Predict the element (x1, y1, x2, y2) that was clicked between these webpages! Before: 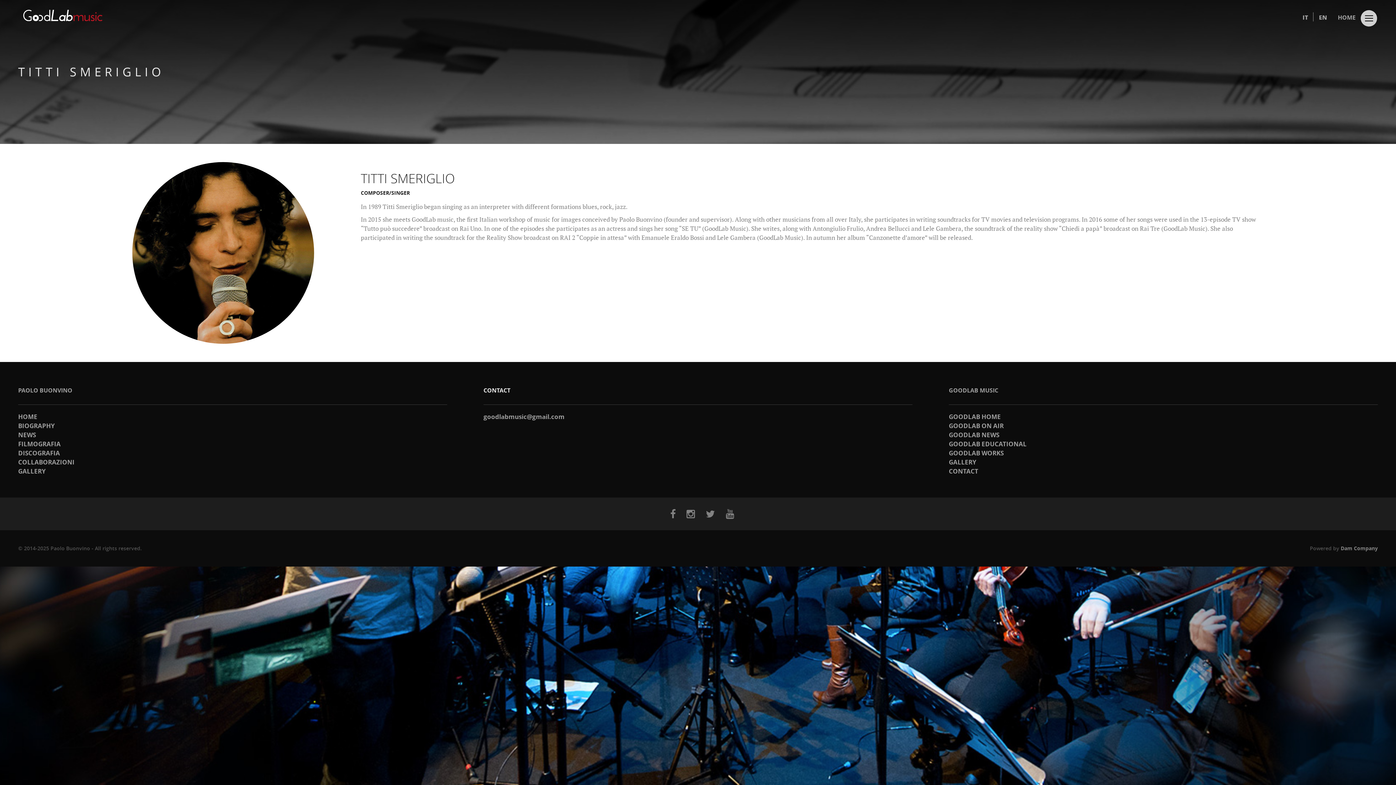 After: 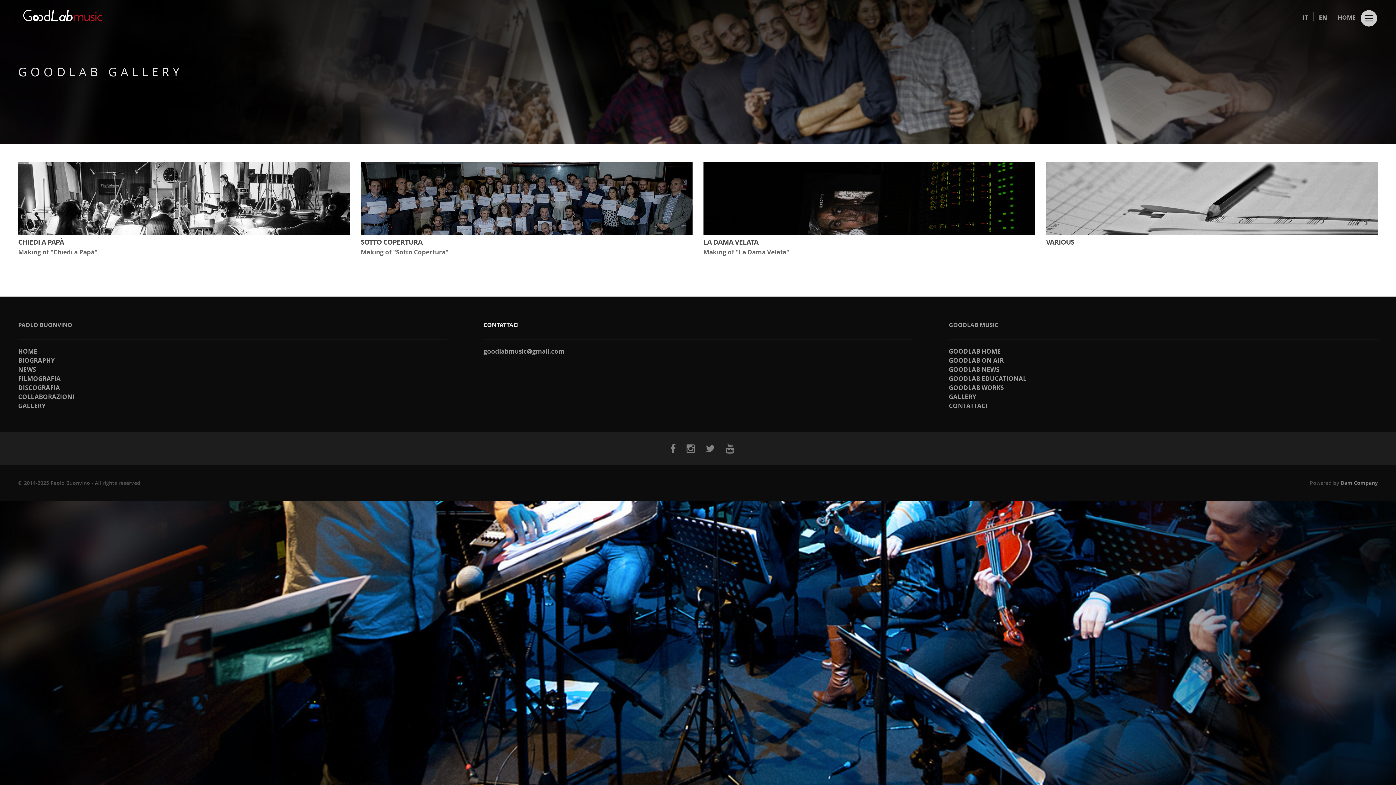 Action: bbox: (949, 458, 976, 466) label: GALLERY